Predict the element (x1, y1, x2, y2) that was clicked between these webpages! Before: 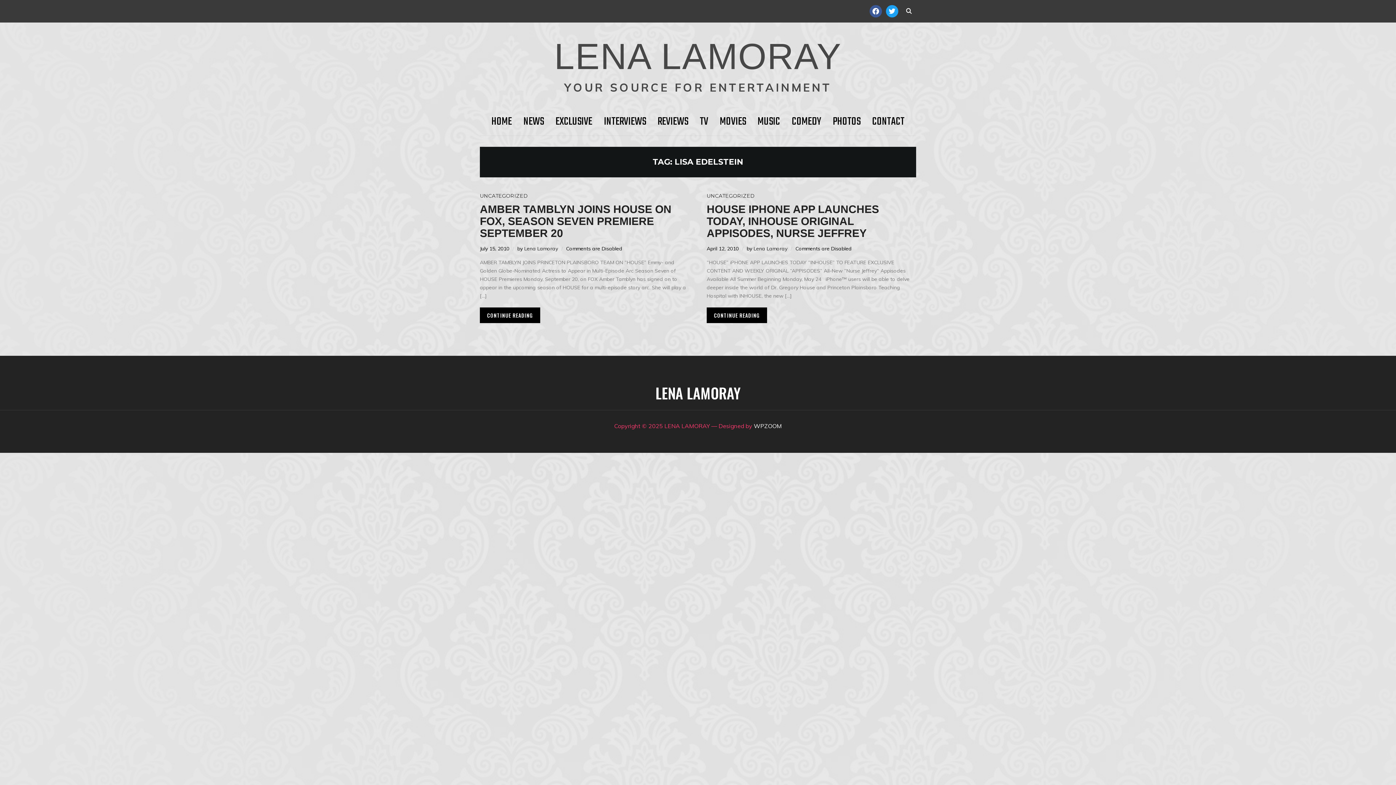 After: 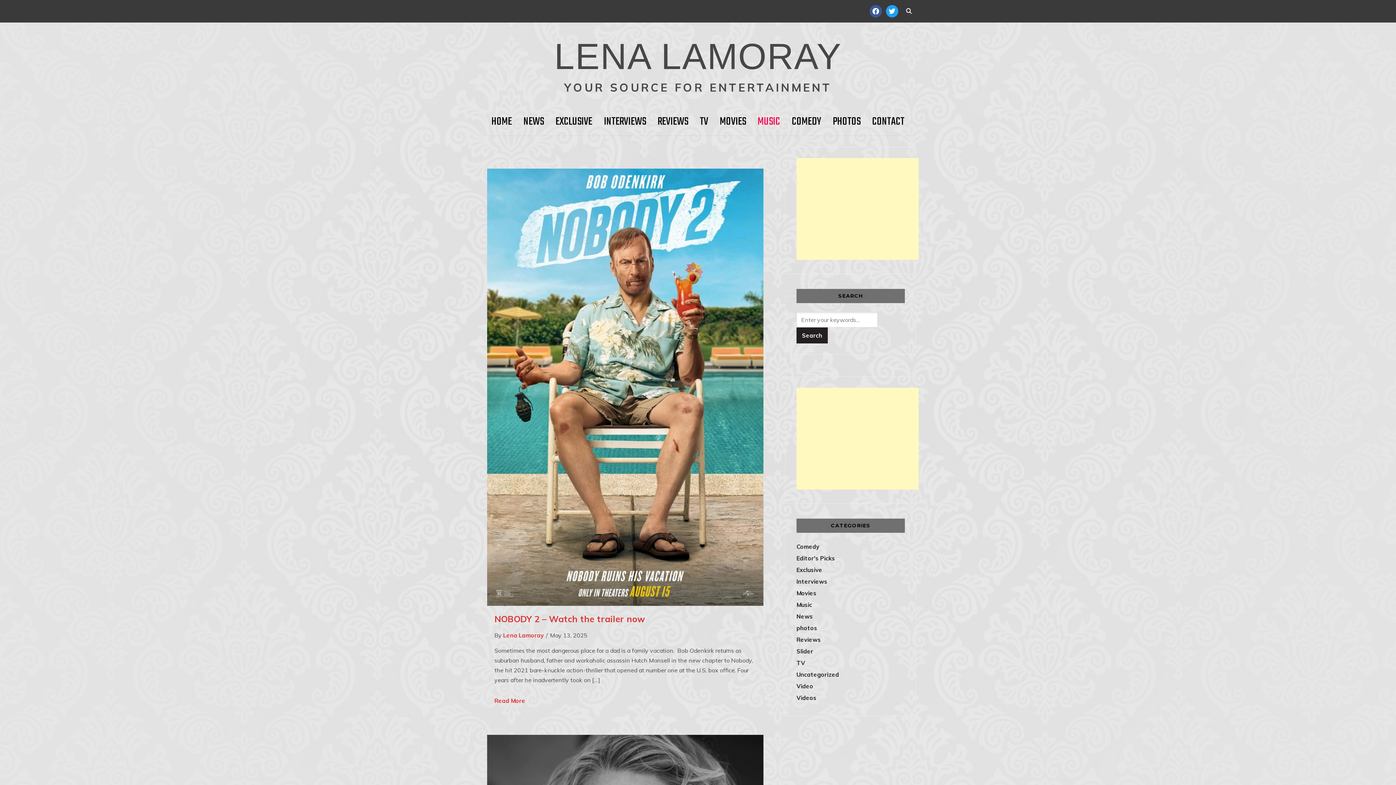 Action: label: MUSIC bbox: (757, 111, 780, 132)